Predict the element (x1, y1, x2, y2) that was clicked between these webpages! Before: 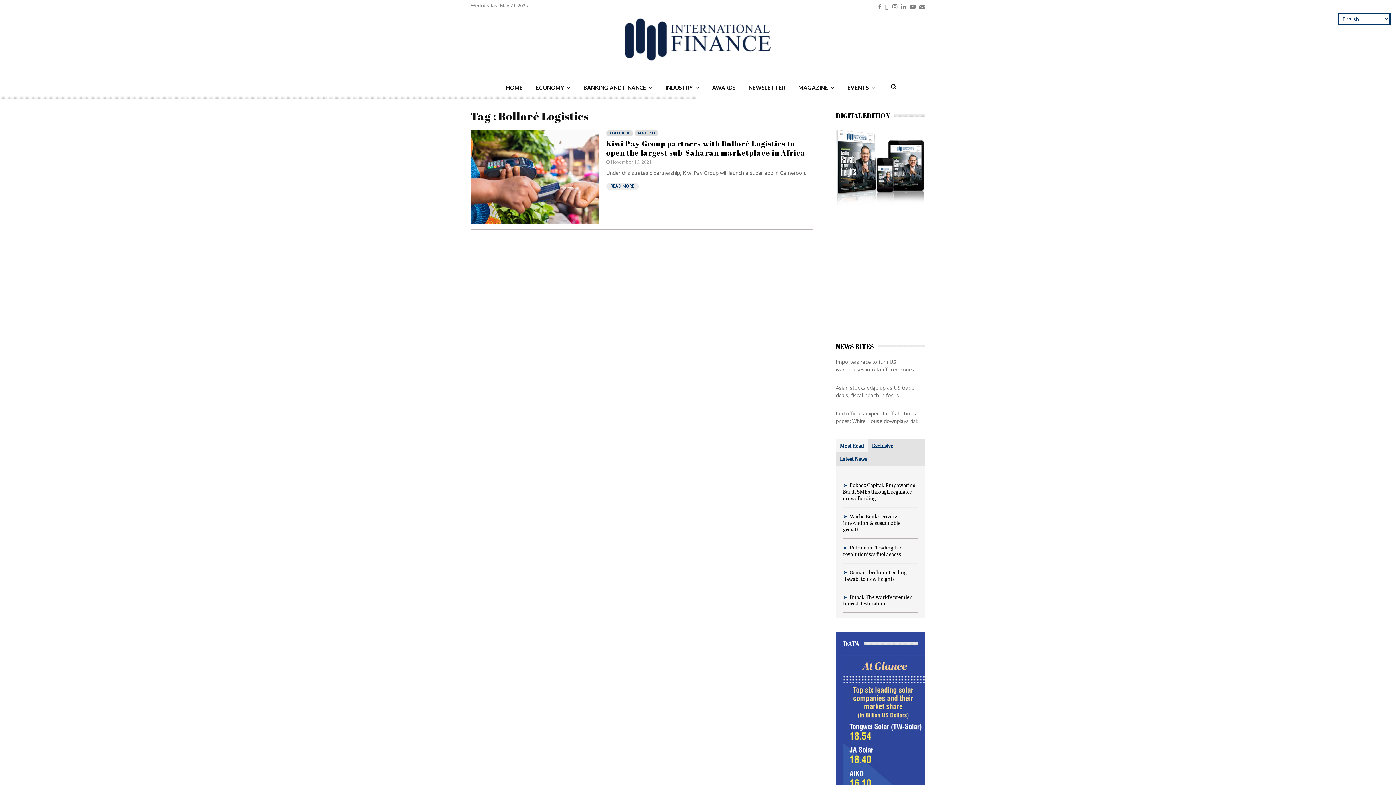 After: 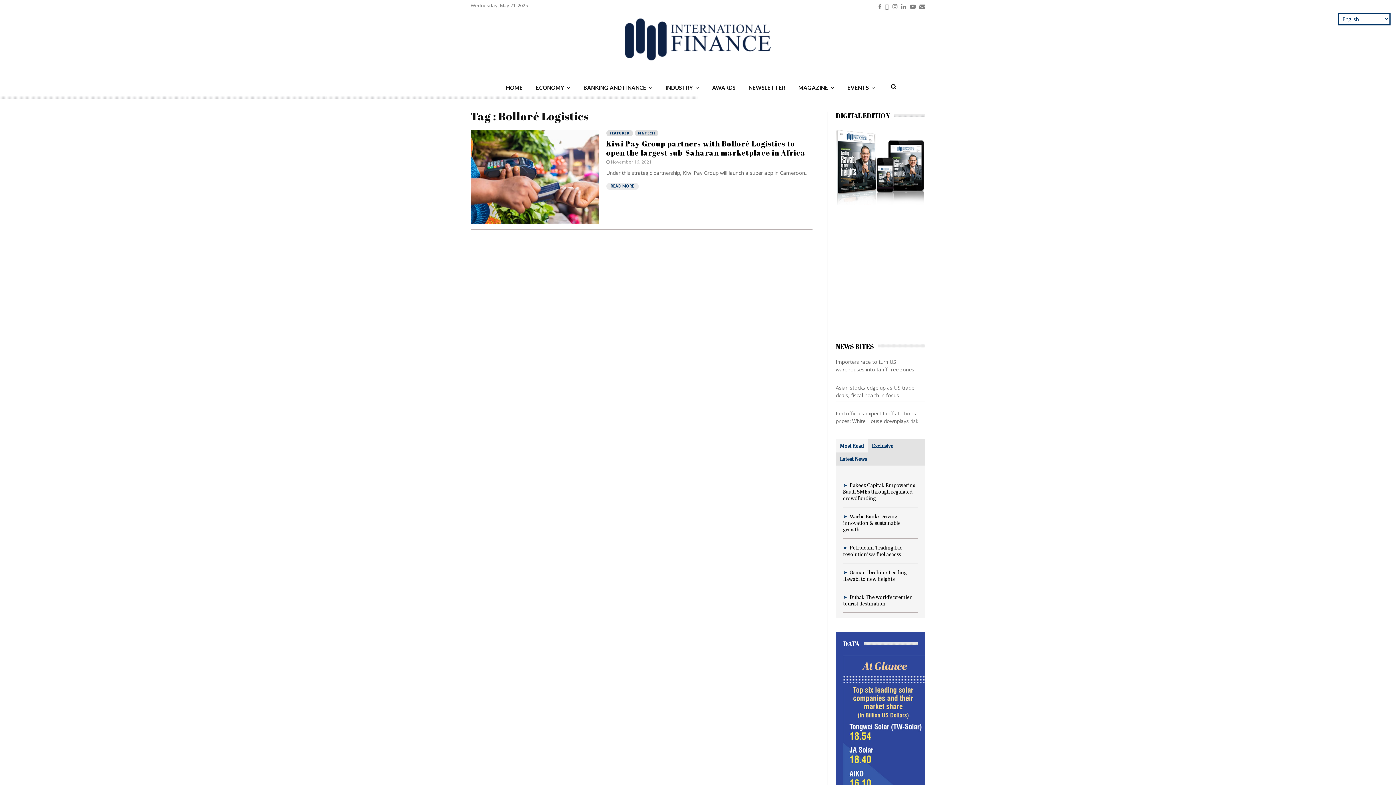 Action: bbox: (878, 0, 881, 10) label: Facebook